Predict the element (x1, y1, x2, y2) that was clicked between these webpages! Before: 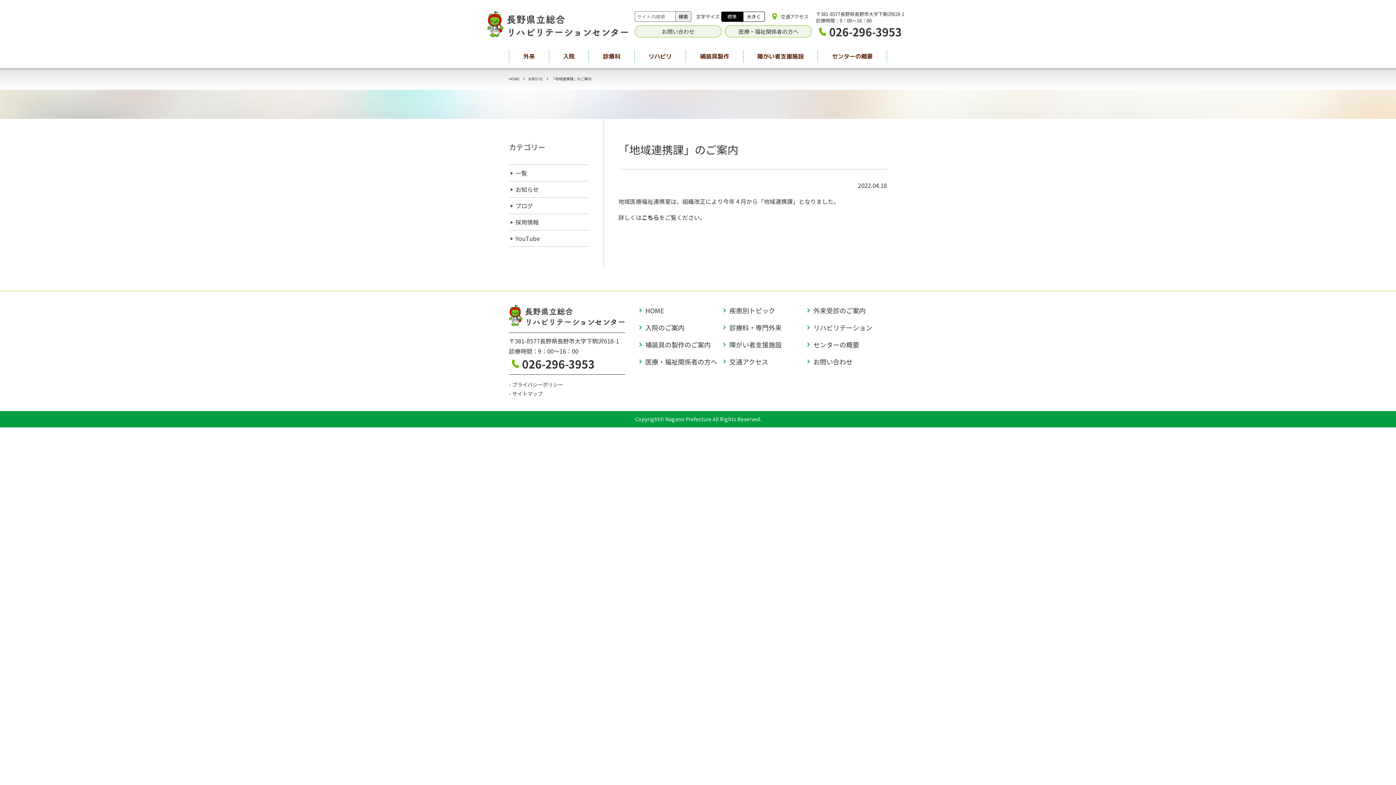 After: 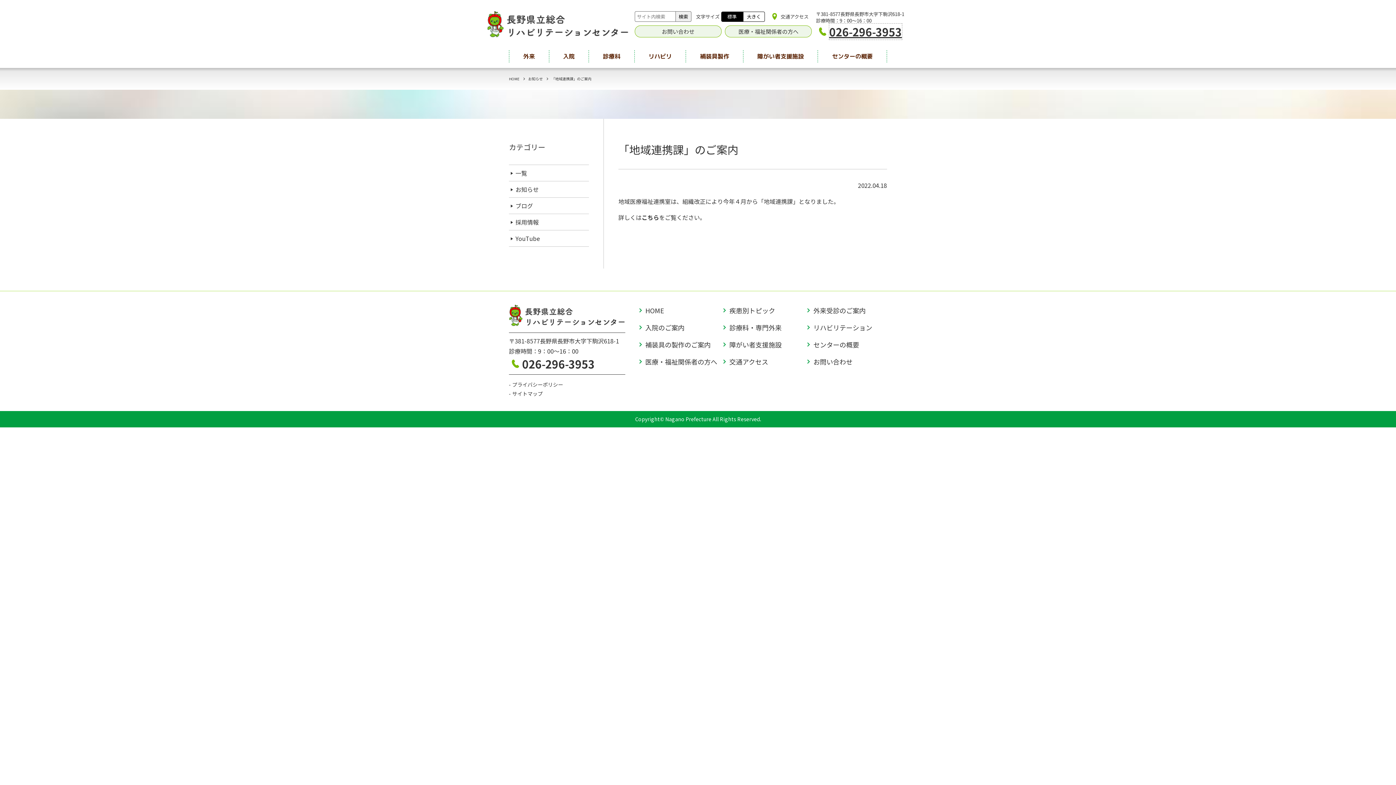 Action: bbox: (829, 23, 902, 39) label: 026-296-3953